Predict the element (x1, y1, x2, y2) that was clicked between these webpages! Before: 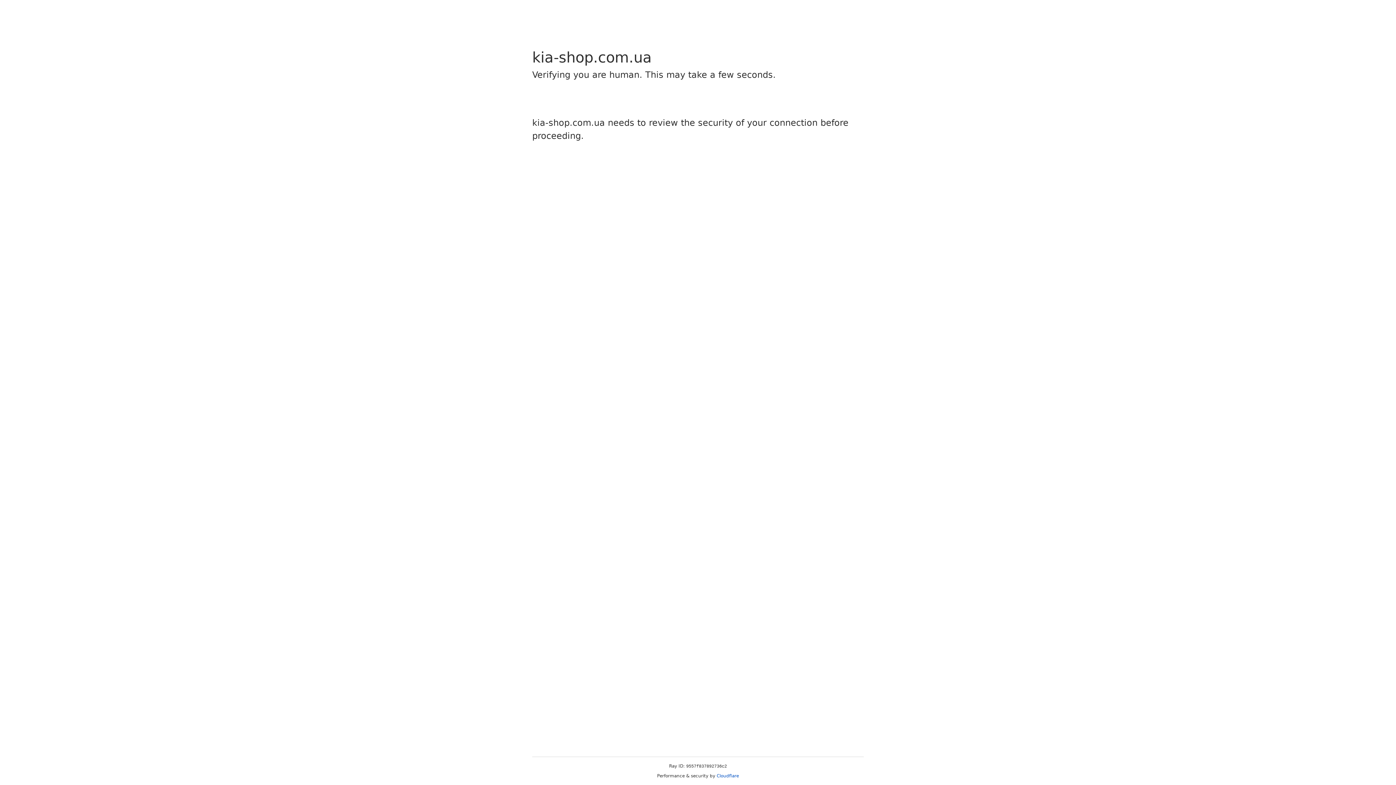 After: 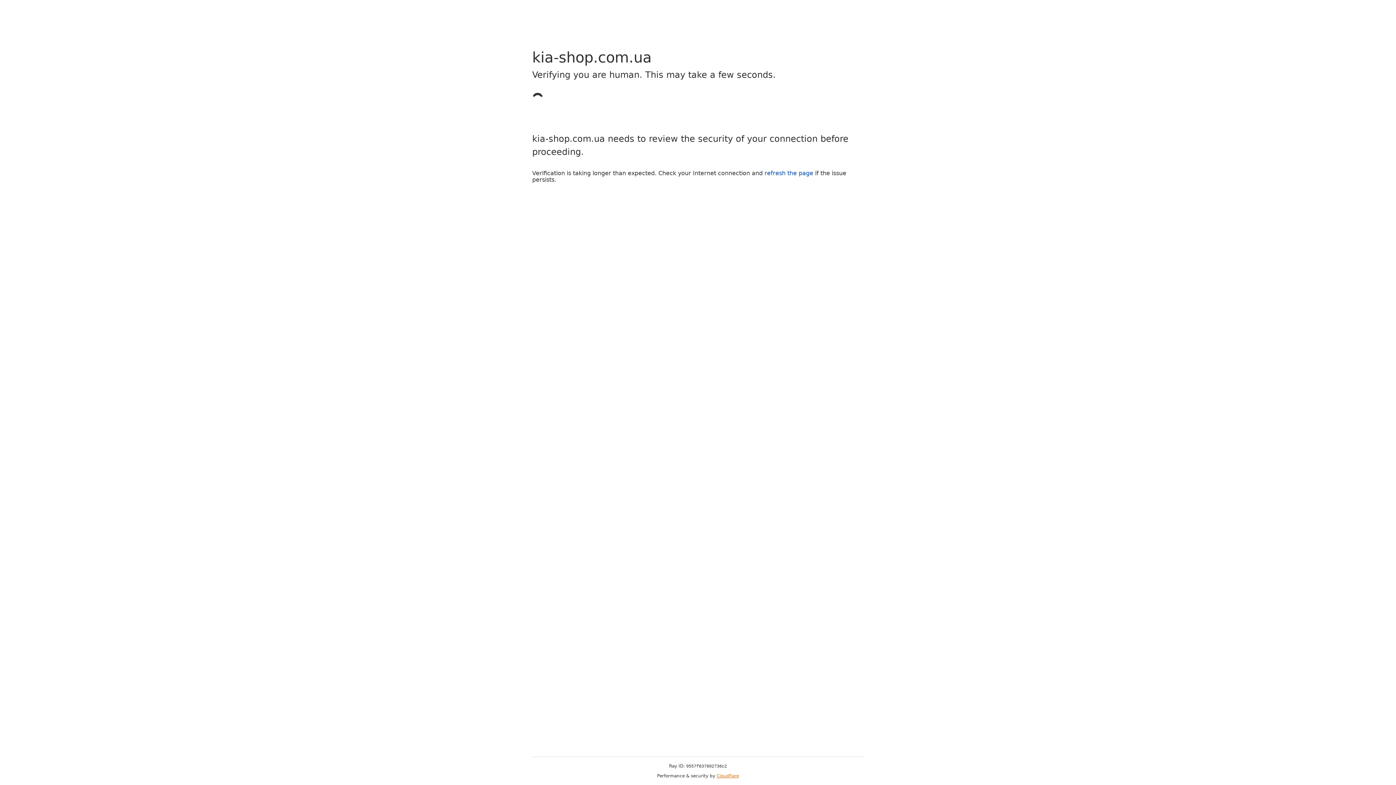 Action: label: Cloudflare bbox: (716, 773, 739, 778)